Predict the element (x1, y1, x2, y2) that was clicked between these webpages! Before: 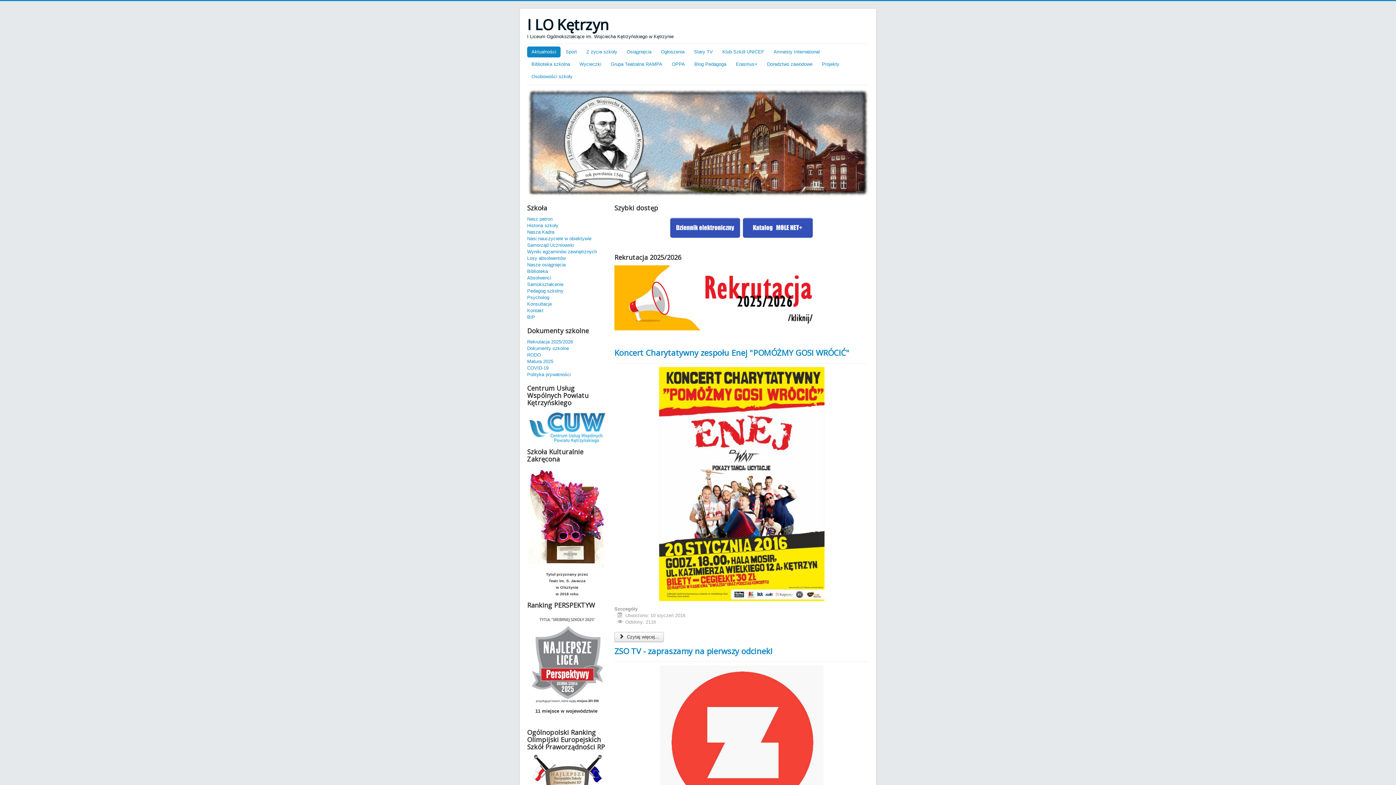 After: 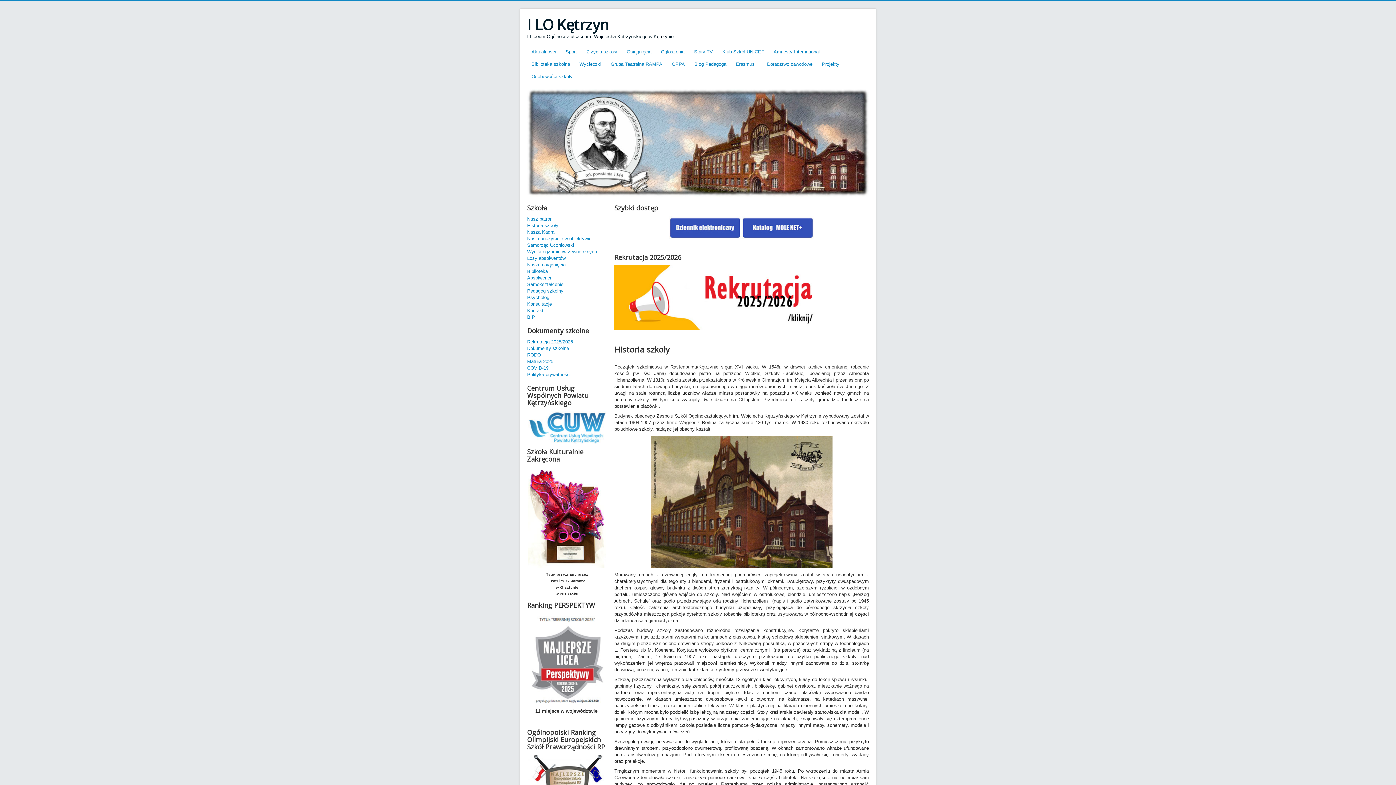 Action: label: Historia szkoły bbox: (527, 222, 607, 229)